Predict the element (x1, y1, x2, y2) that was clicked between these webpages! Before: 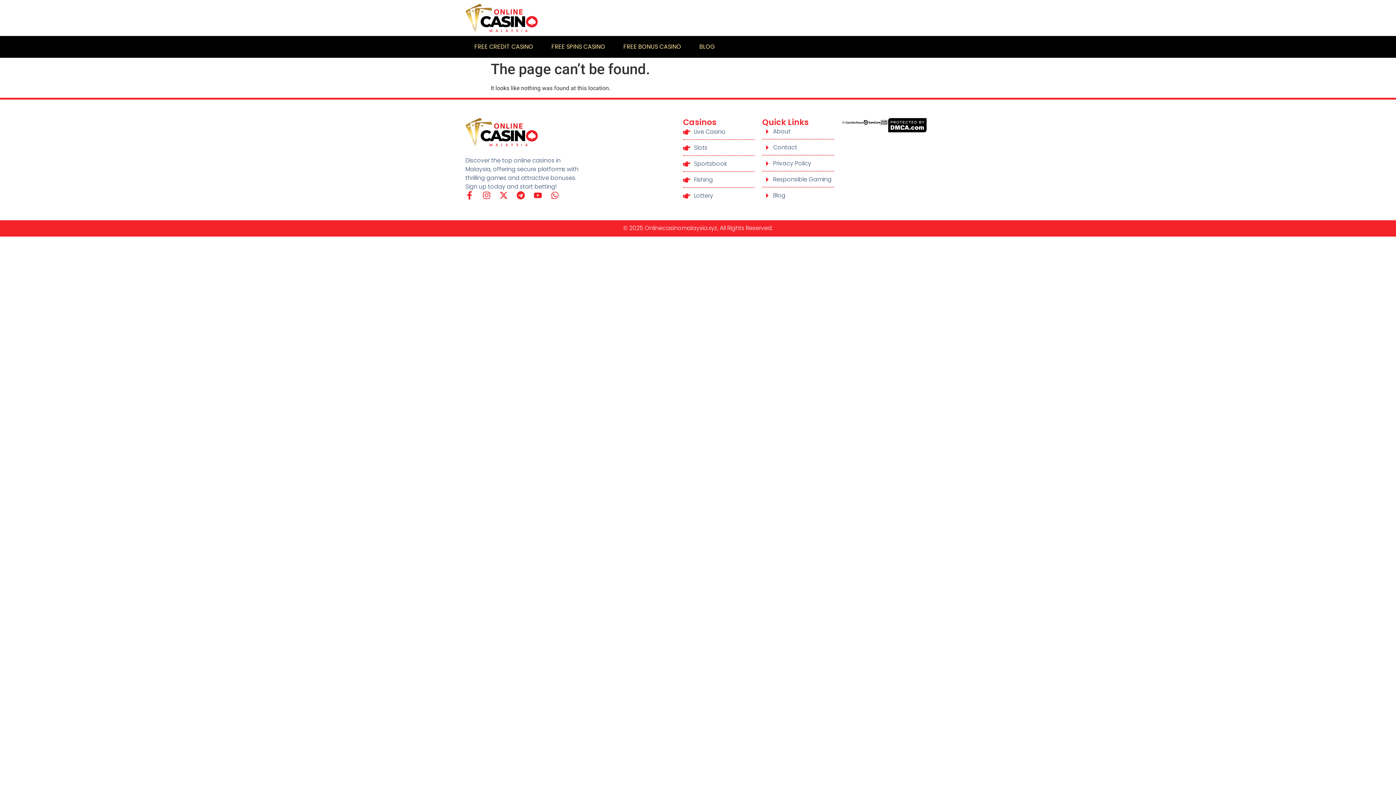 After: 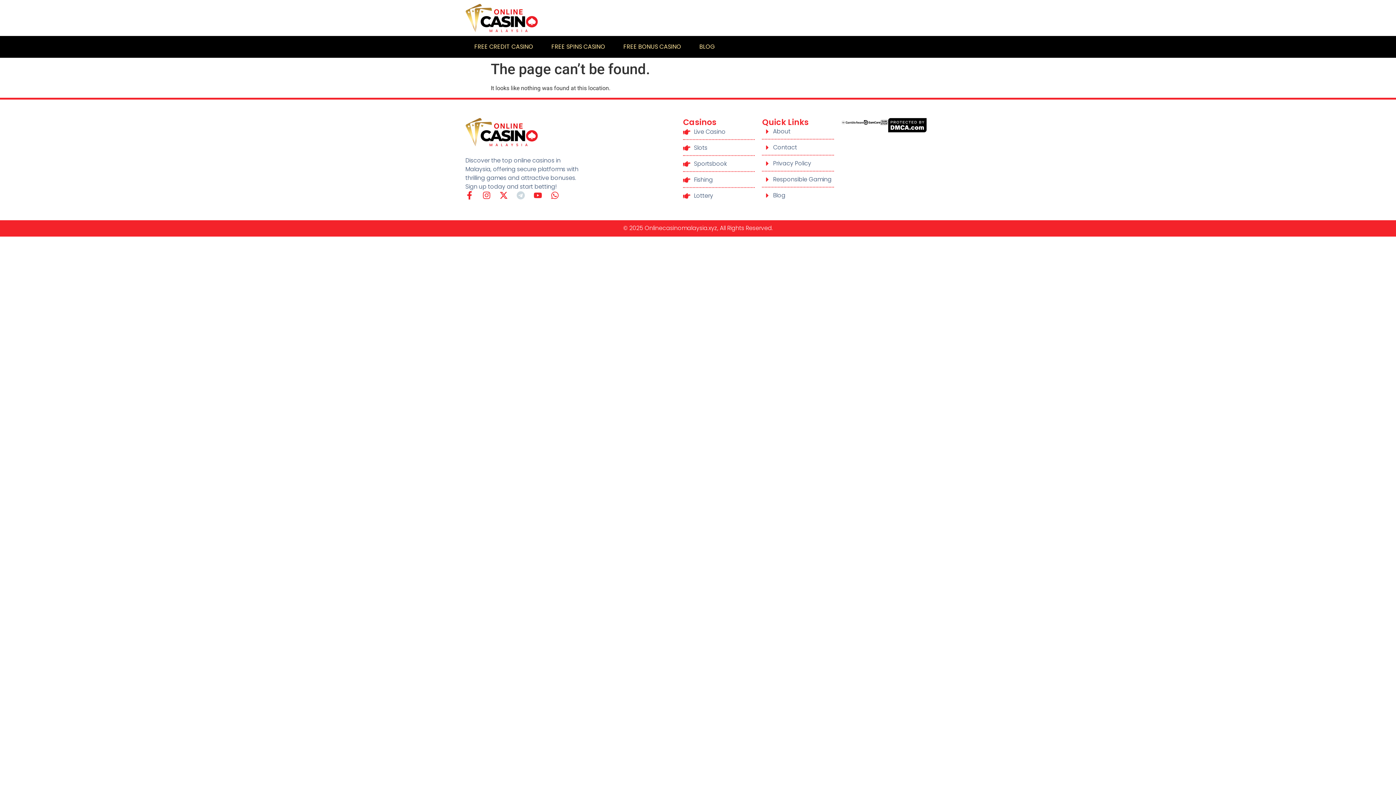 Action: label: Telegram bbox: (516, 191, 525, 199)